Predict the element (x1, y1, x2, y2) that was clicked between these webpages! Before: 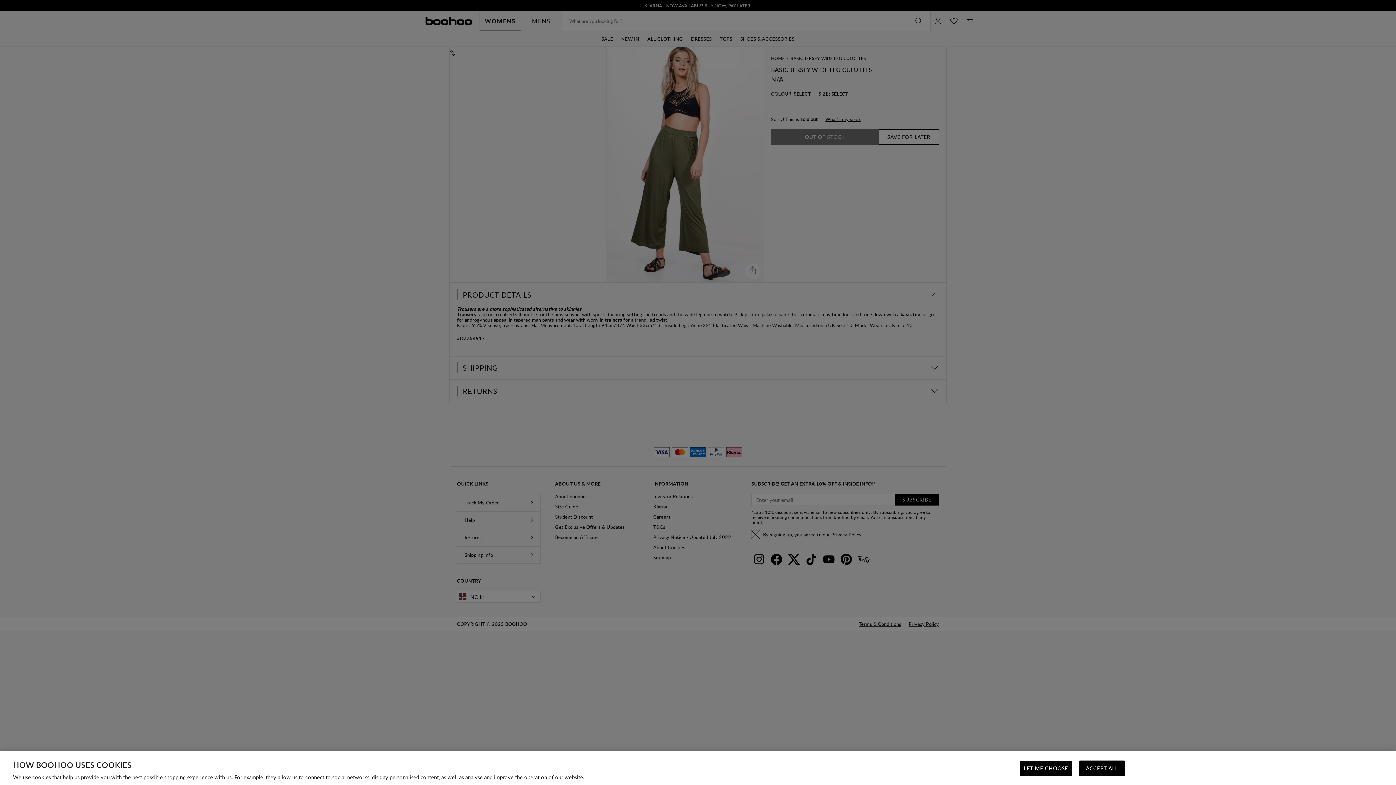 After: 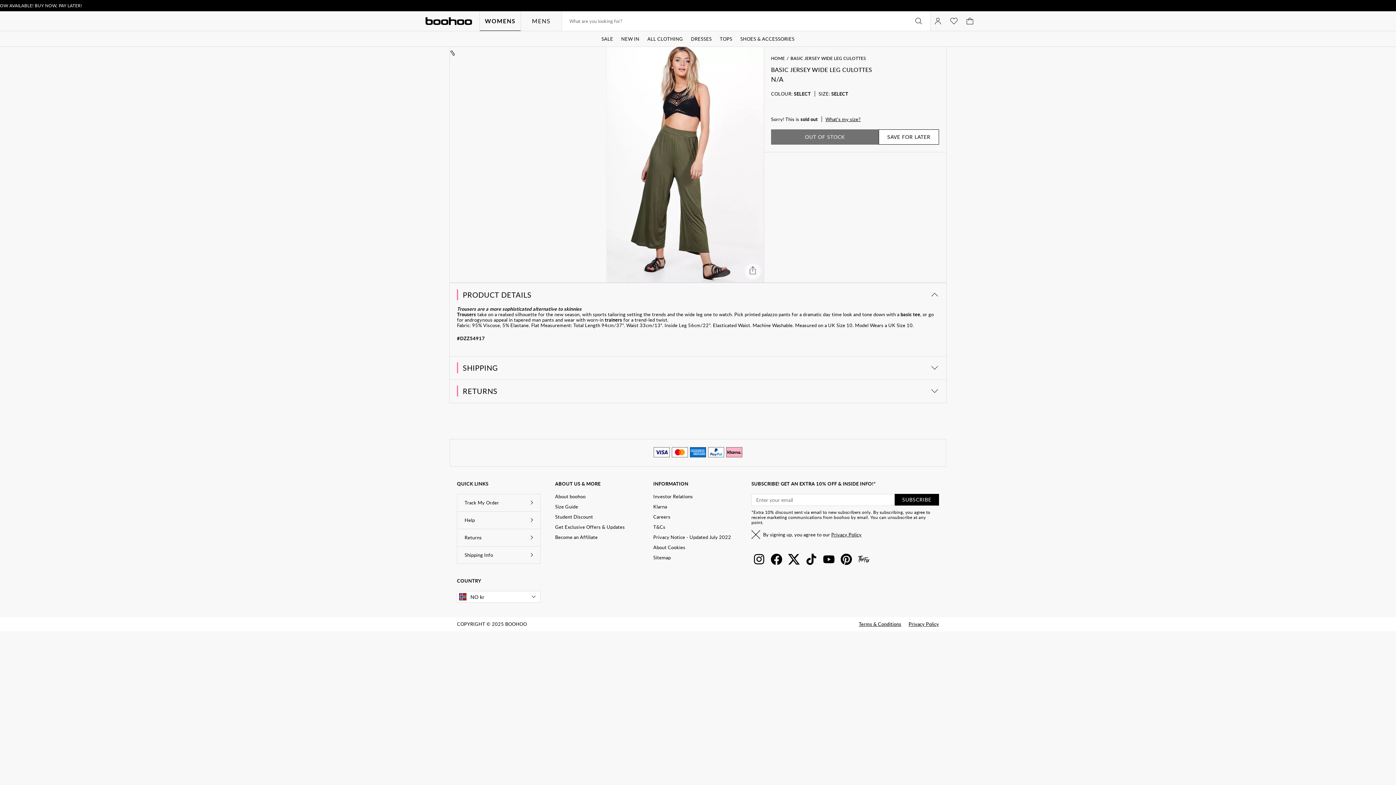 Action: label: ACCEPT ALL bbox: (1079, 761, 1125, 776)